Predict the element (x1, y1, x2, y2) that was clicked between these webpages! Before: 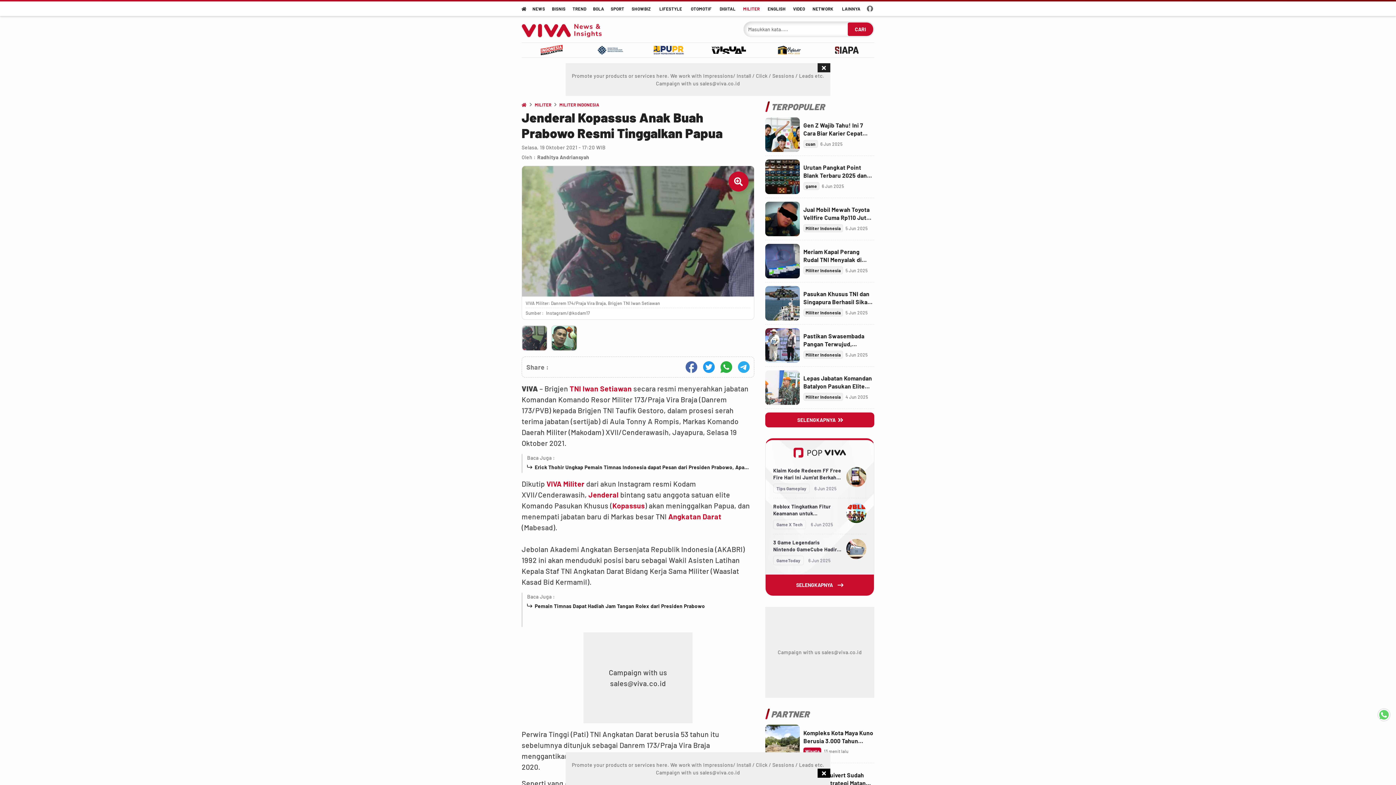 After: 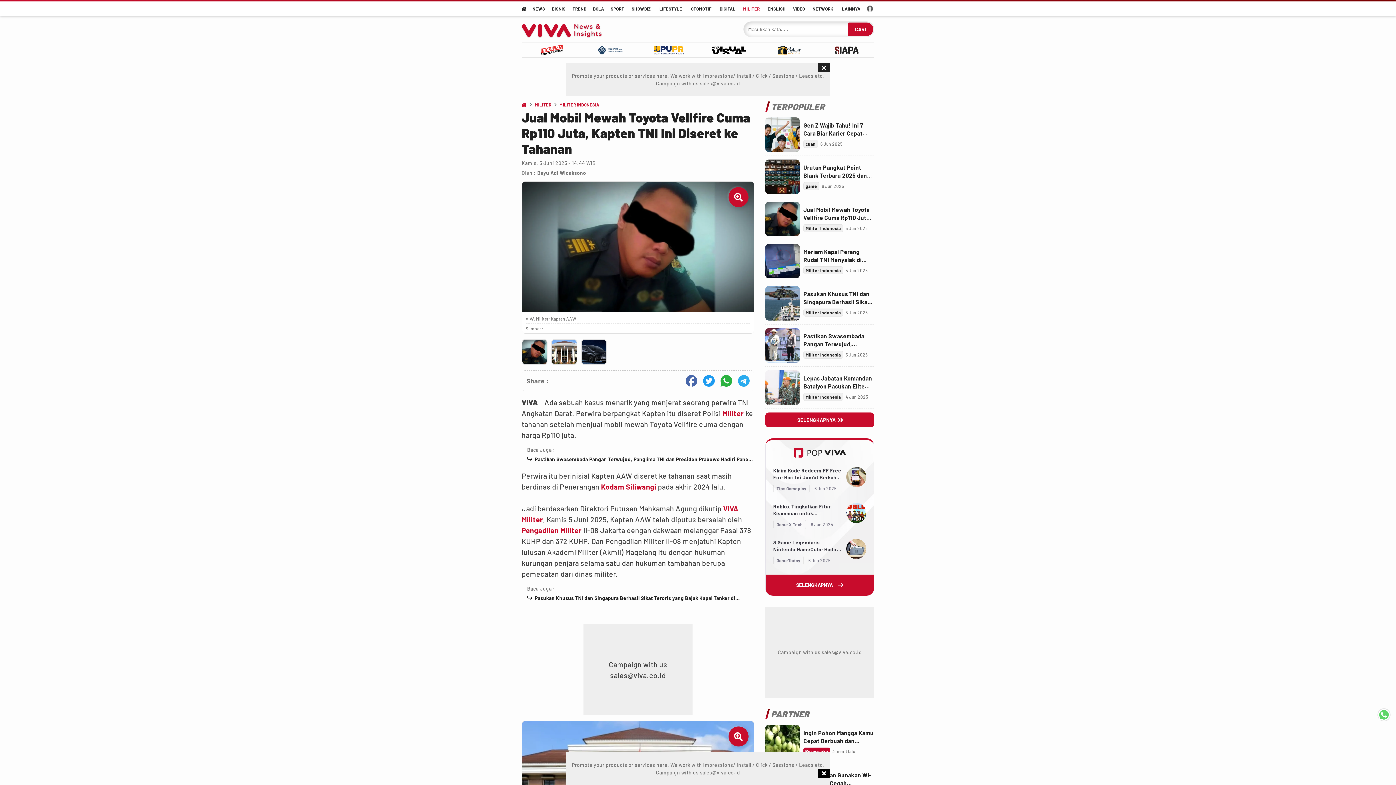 Action: label: Link Title bbox: (765, 201, 800, 236)